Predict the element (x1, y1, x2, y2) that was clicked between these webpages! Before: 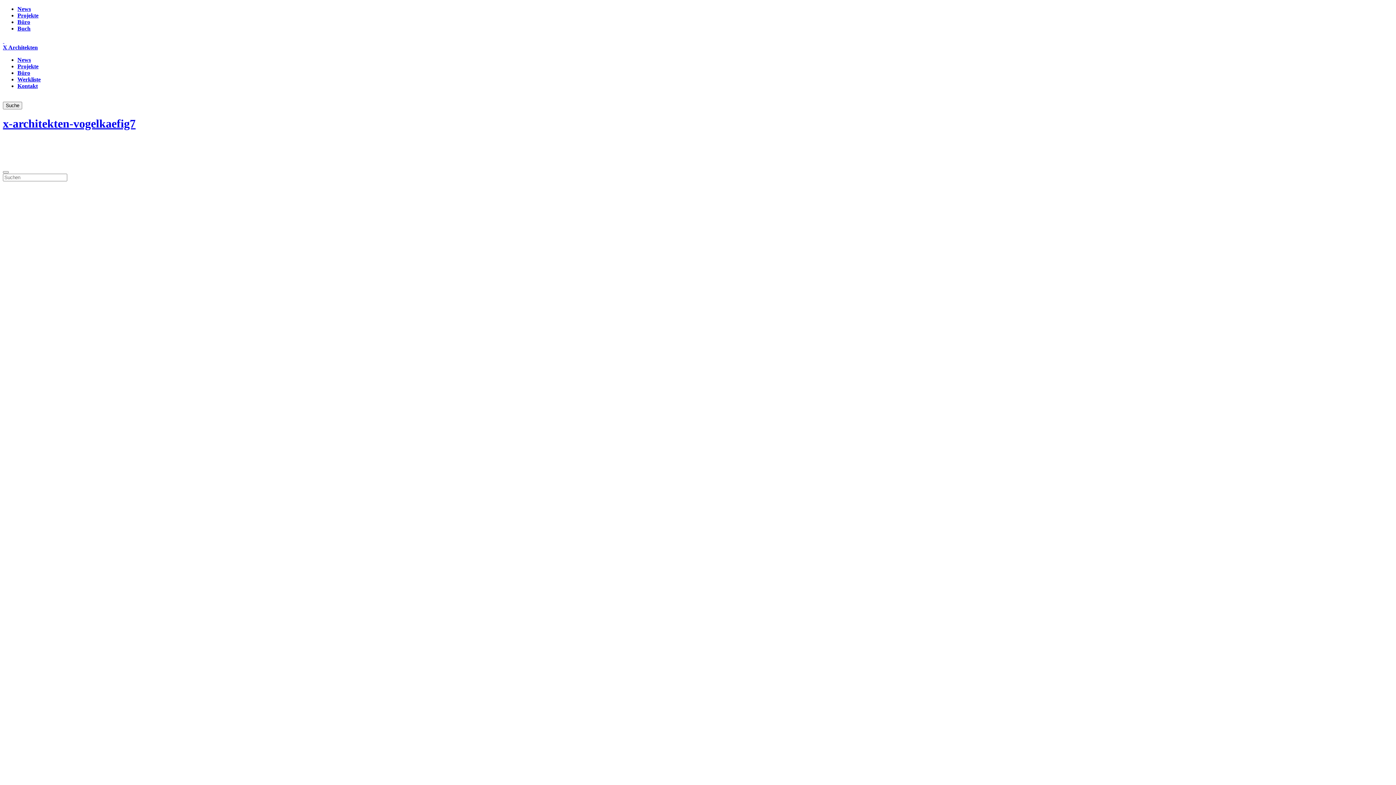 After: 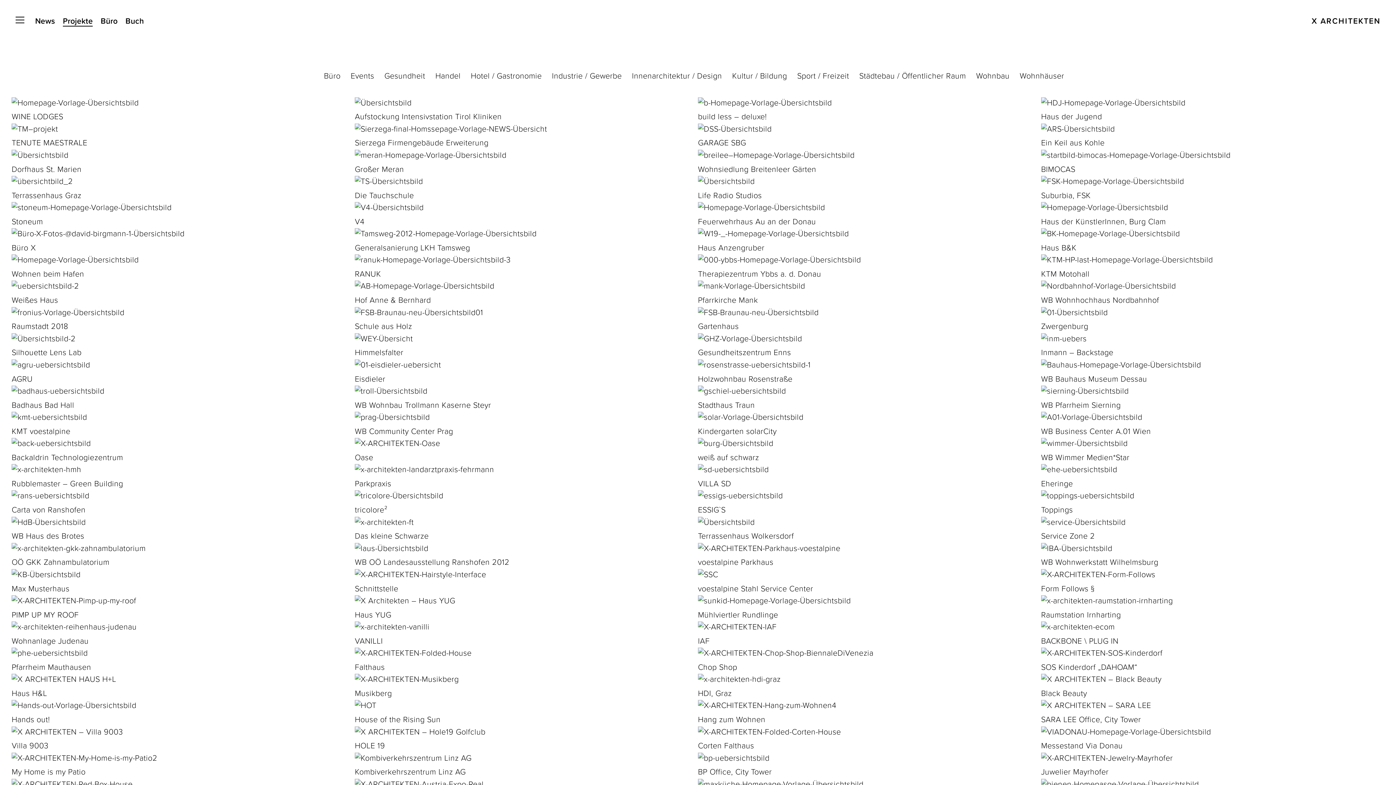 Action: bbox: (17, 12, 38, 18) label: Projekte